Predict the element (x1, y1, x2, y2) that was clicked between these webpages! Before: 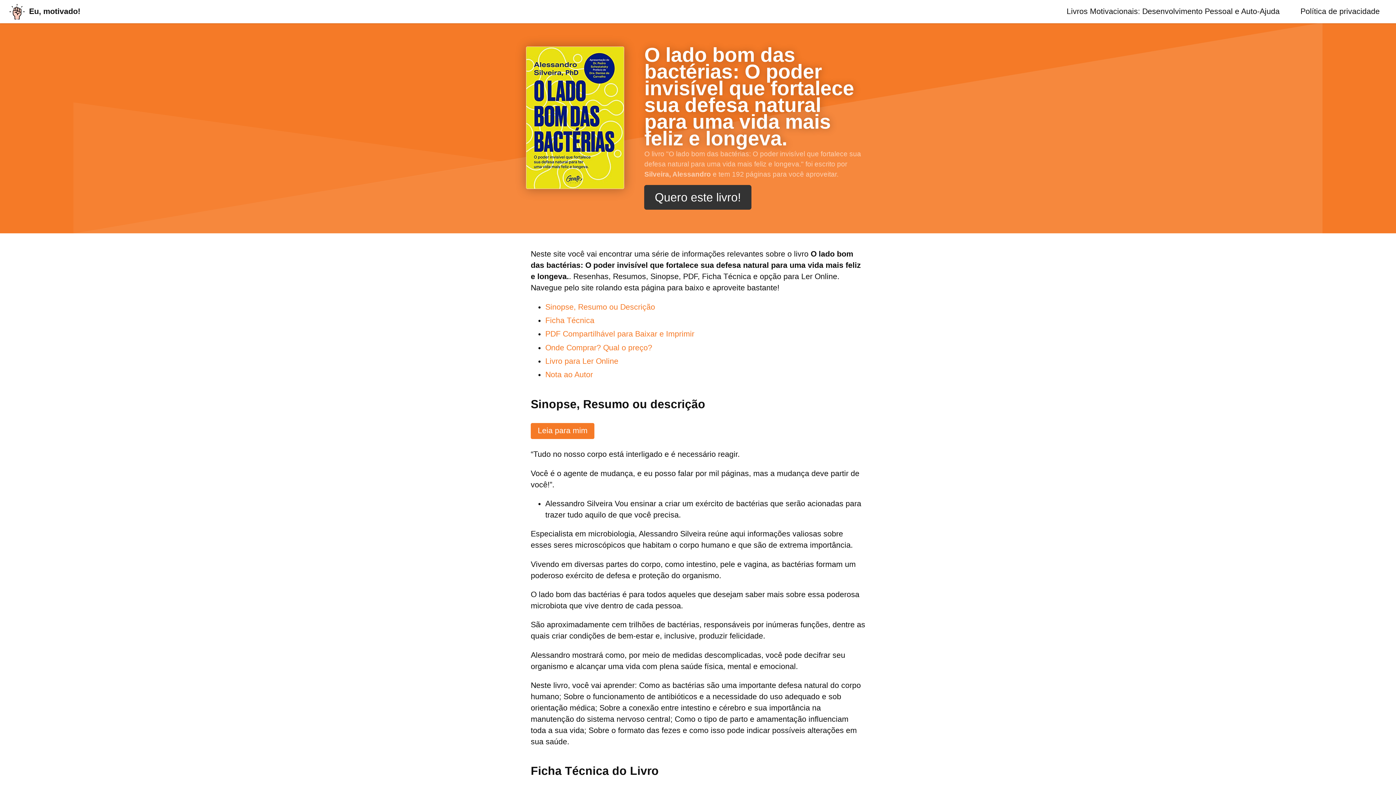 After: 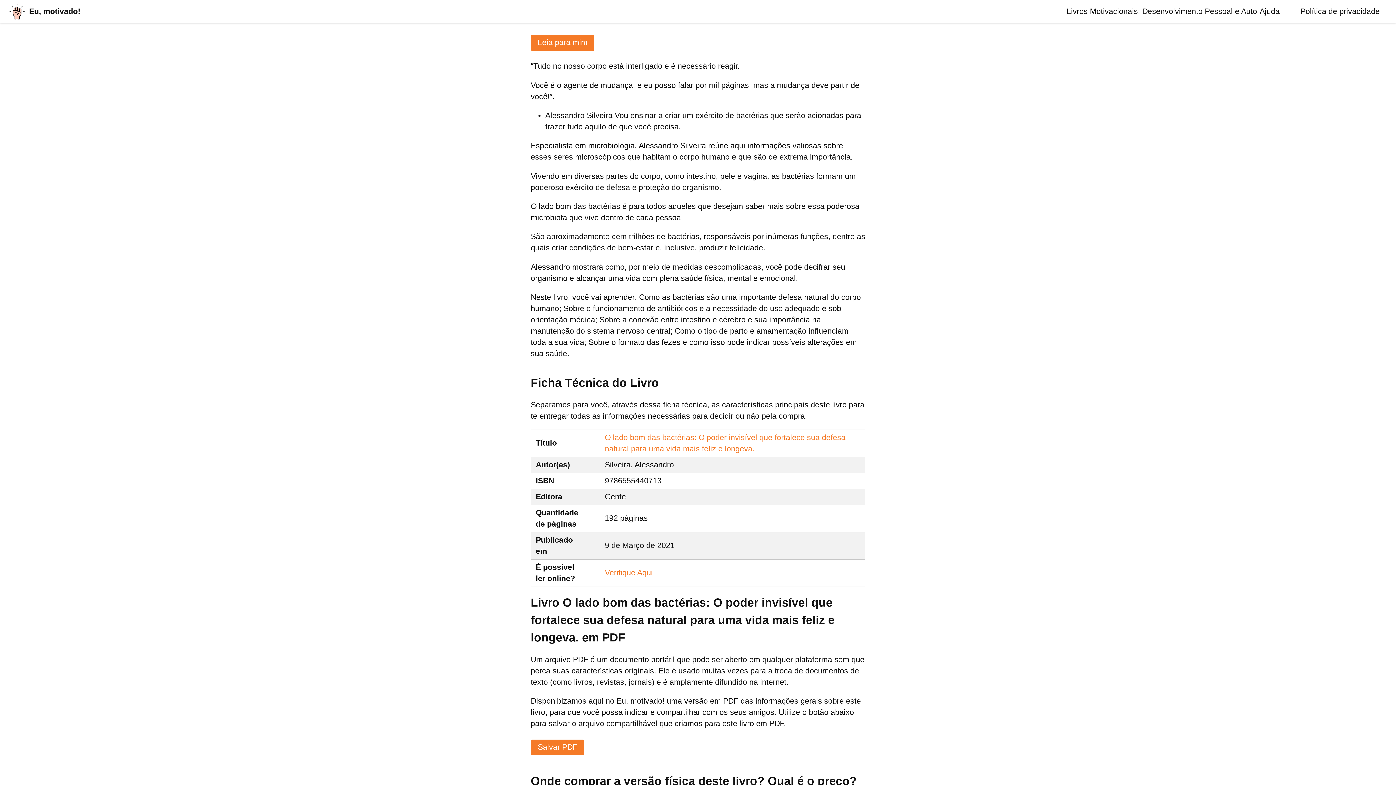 Action: bbox: (545, 302, 655, 311) label: Sinopse, Resumo ou Descrição